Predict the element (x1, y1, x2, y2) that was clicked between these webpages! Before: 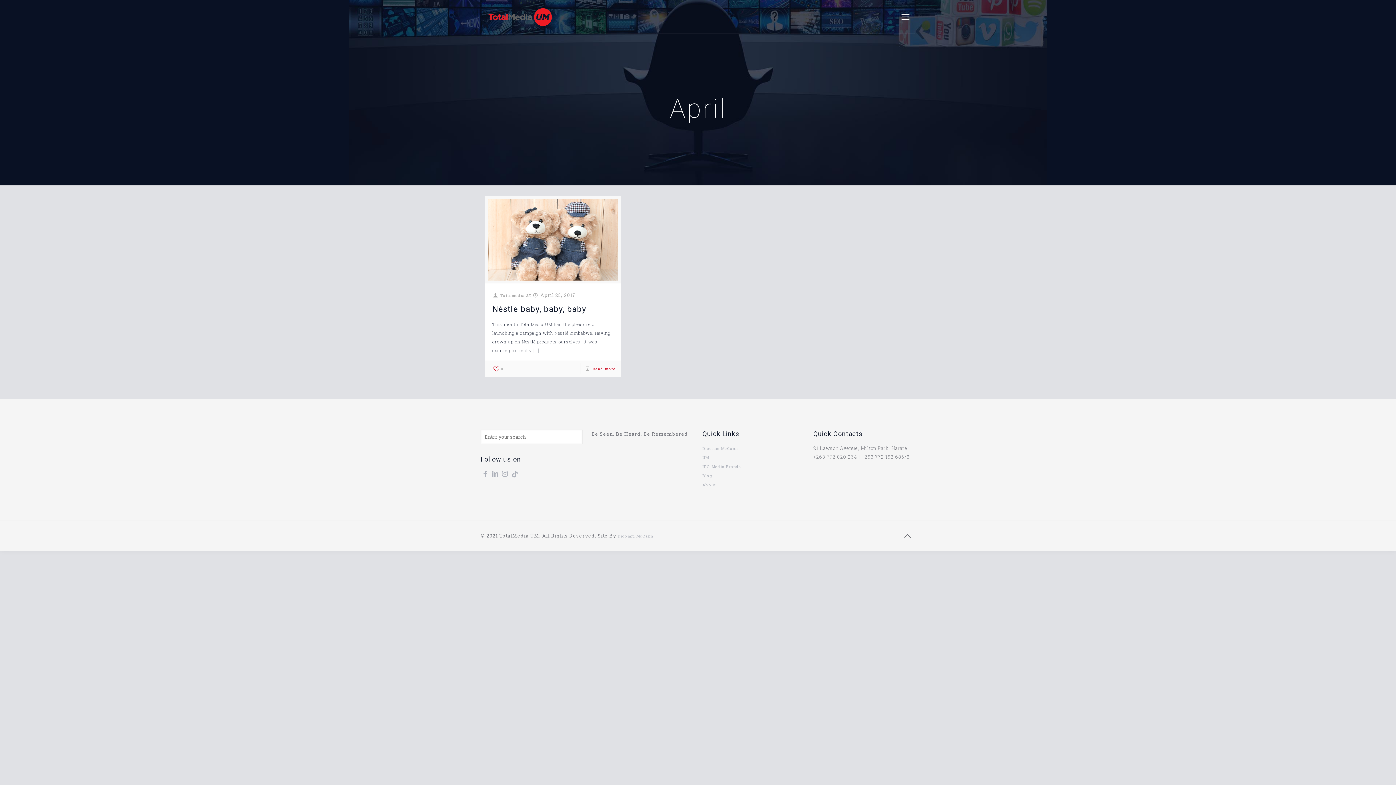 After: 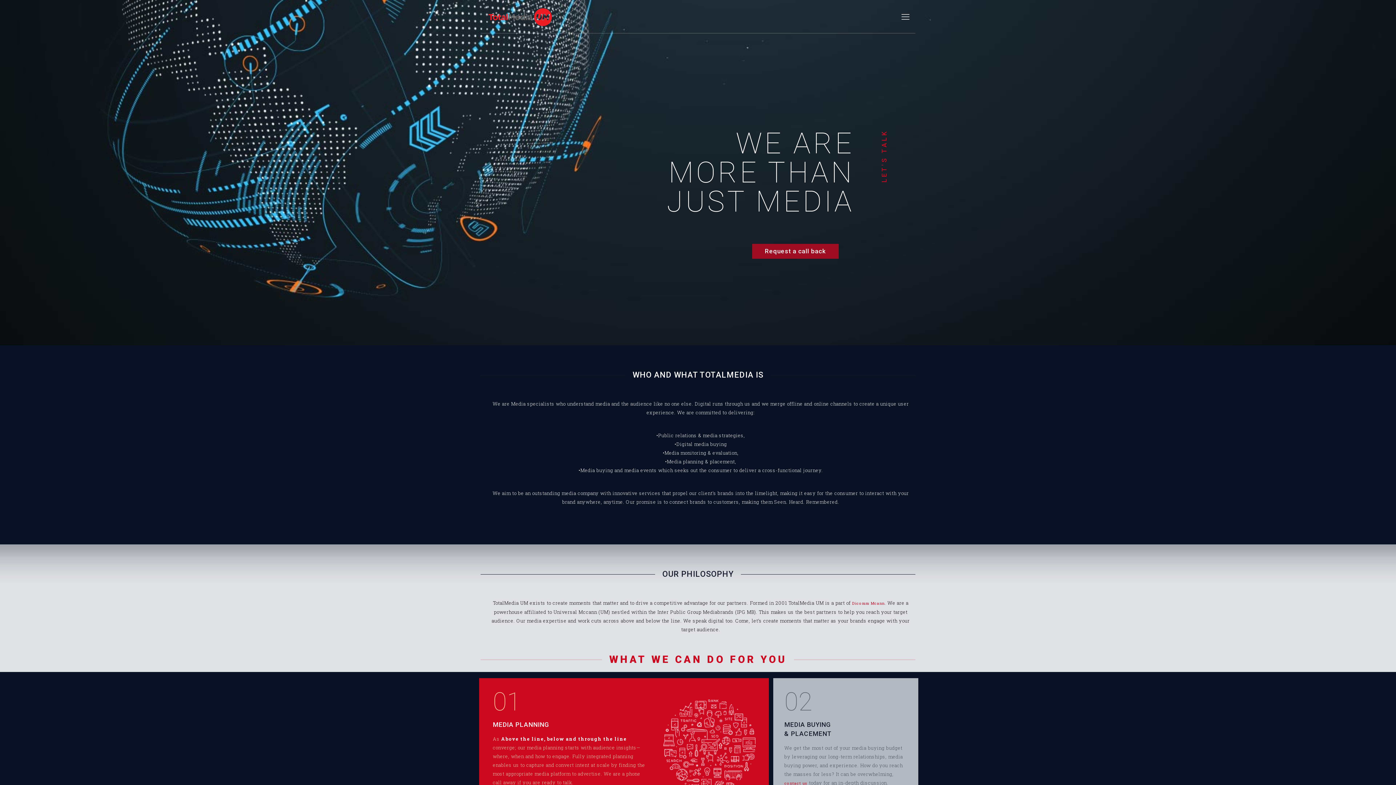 Action: bbox: (488, 0, 552, 33)